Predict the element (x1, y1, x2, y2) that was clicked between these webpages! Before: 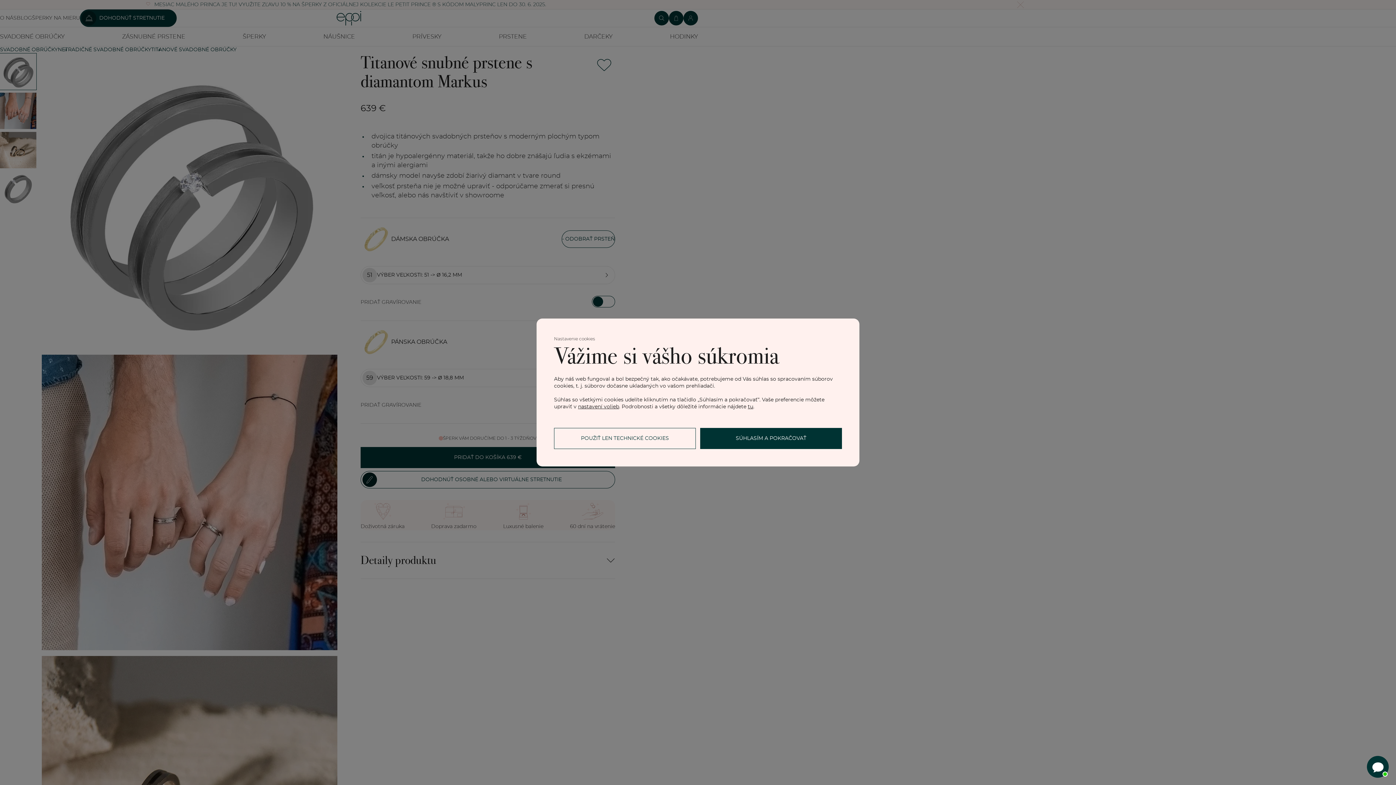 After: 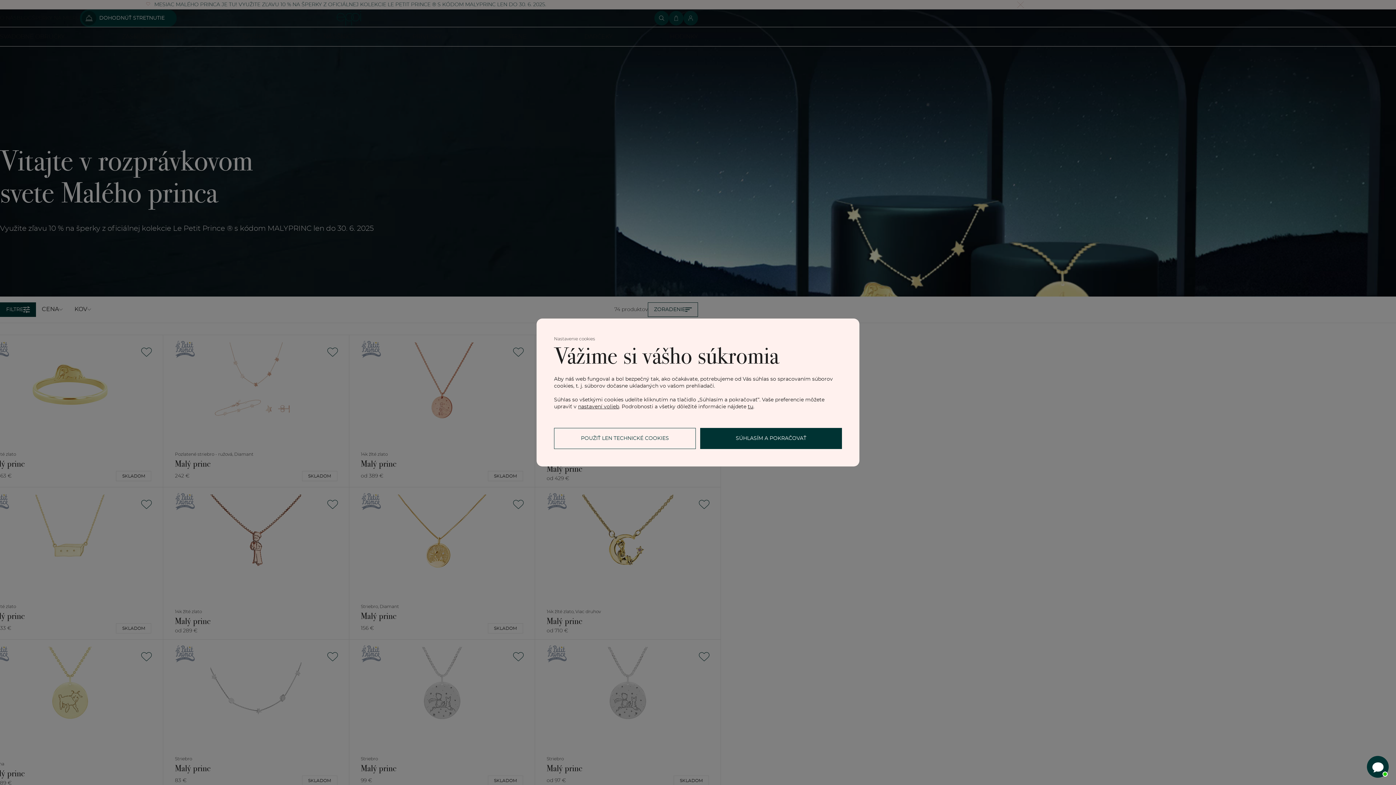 Action: bbox: (154, 2, 546, 7) label: MESIAC MALÉHO PRINCA JE TU! VYUŽITE ZĽAVU 10 % NA ŠPERKY Z OFICIÁLNEJ KOLEKCIE LE PETIT PRINCE ® S KÓDOM MALYPRINC LEN DO 30. 6. 2025.